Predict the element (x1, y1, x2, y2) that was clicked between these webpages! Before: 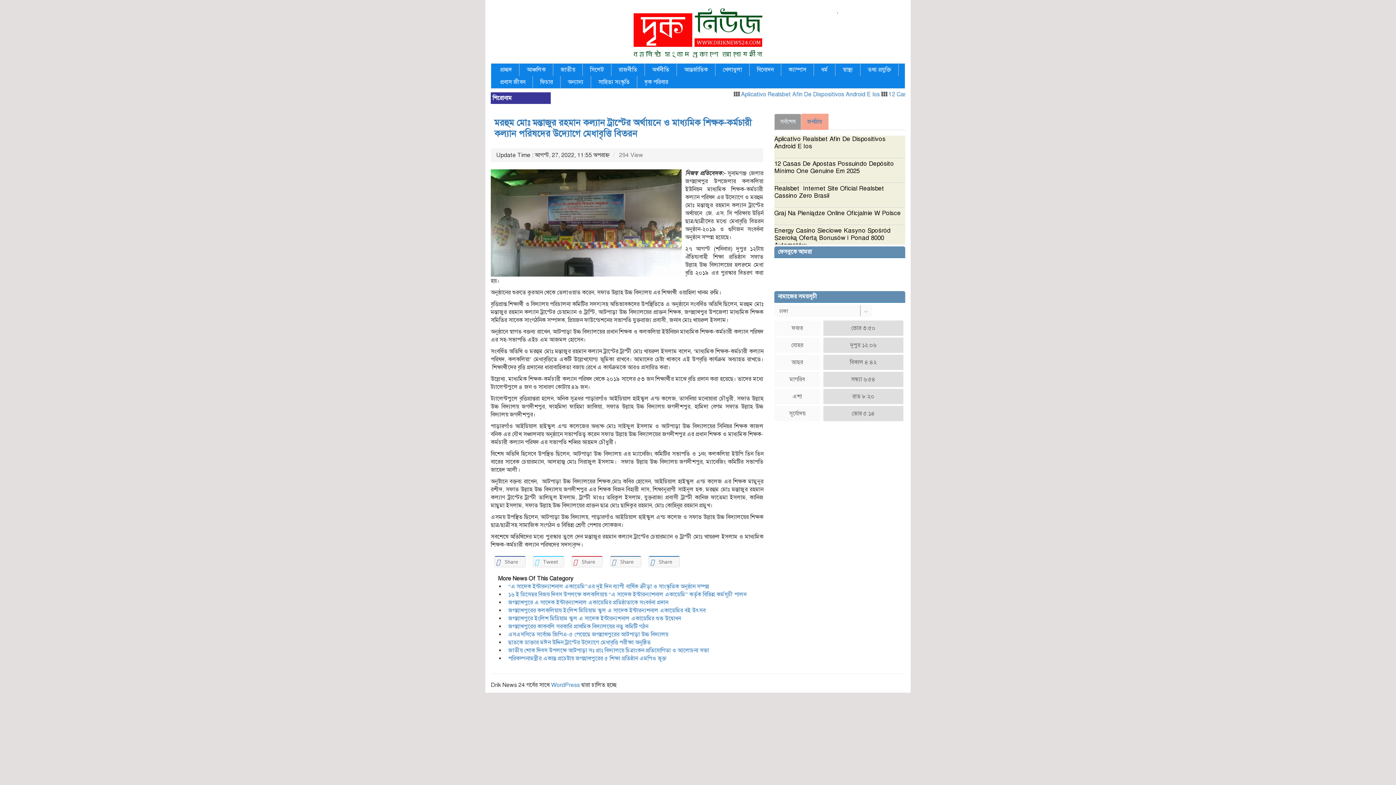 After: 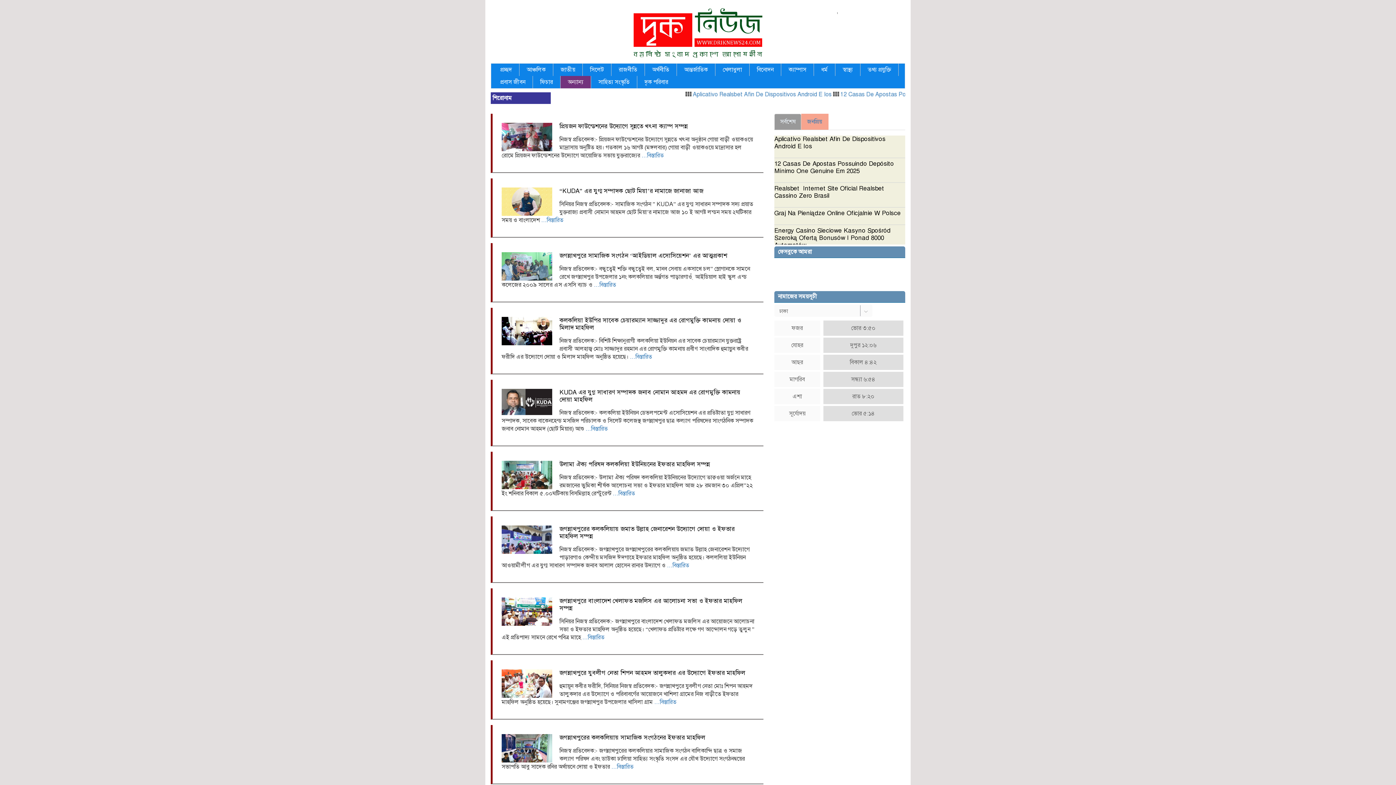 Action: label: অন্যান্য bbox: (560, 76, 590, 88)